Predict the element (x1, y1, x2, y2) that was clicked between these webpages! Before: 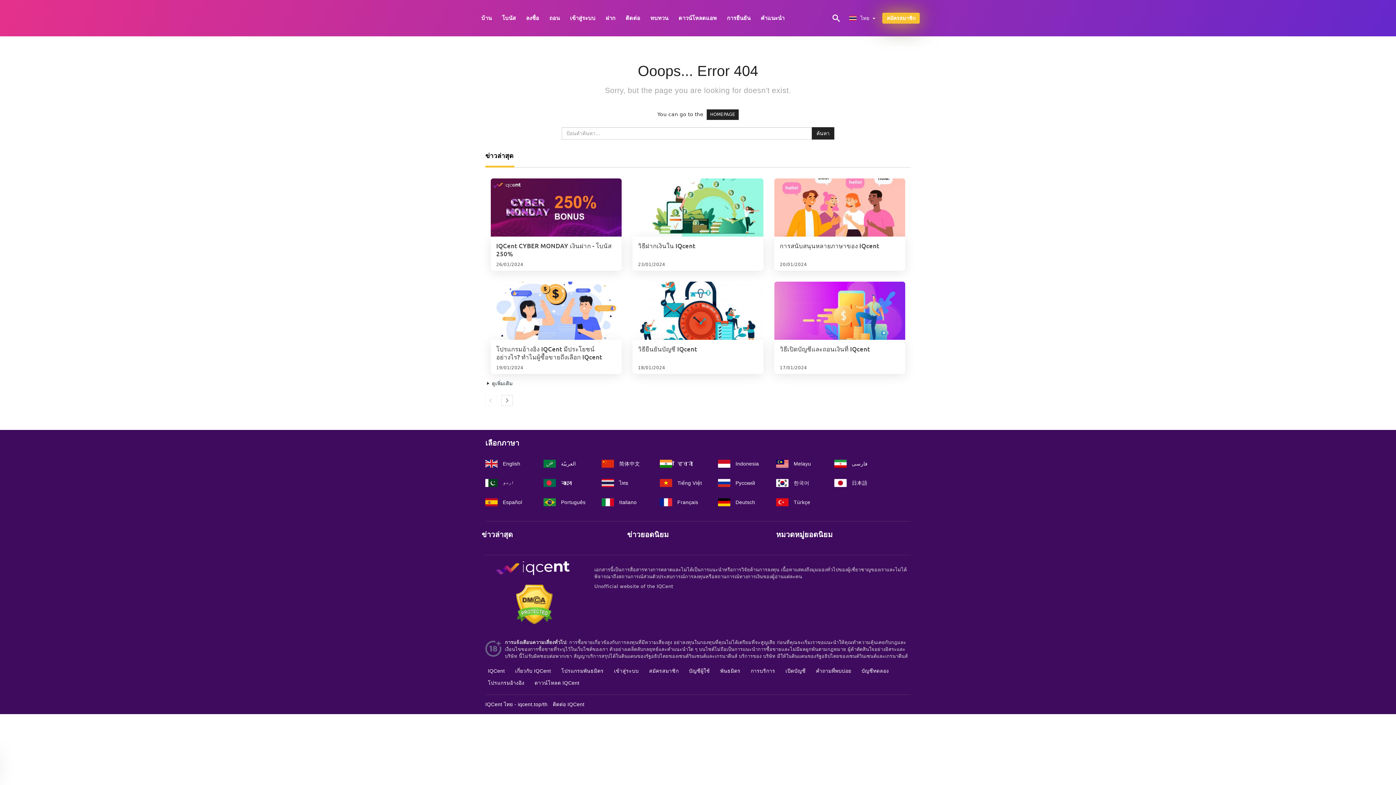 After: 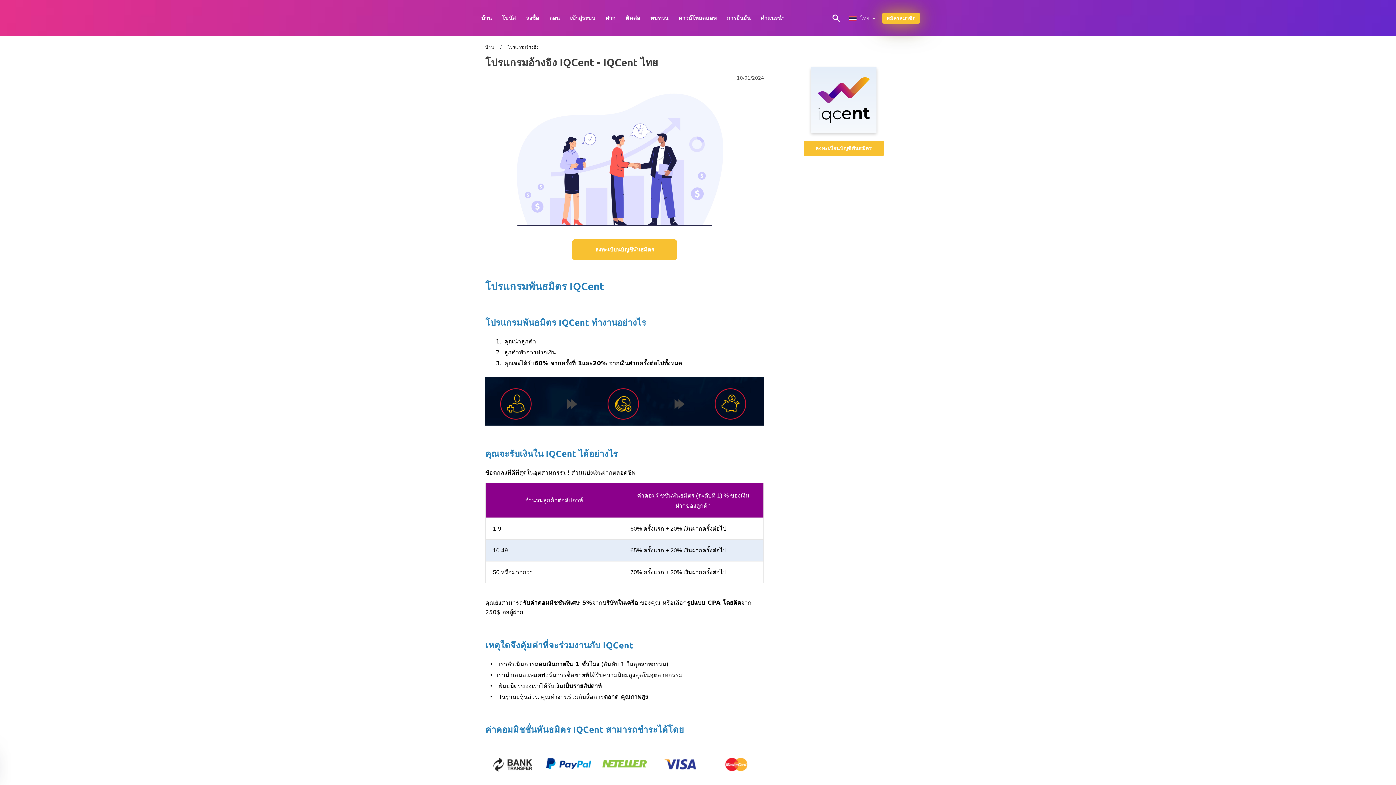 Action: label: โปรแกรมอ้างอิง bbox: (488, 680, 524, 686)